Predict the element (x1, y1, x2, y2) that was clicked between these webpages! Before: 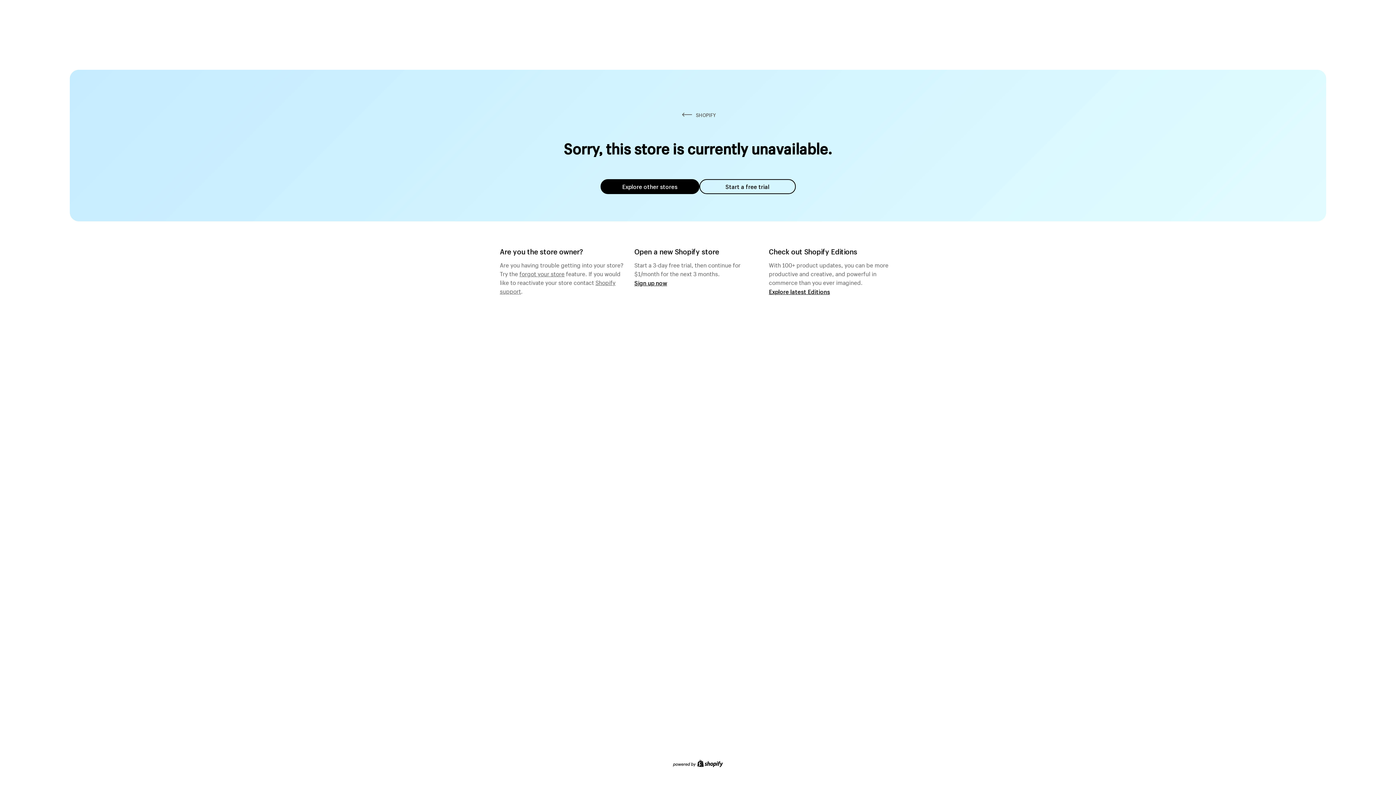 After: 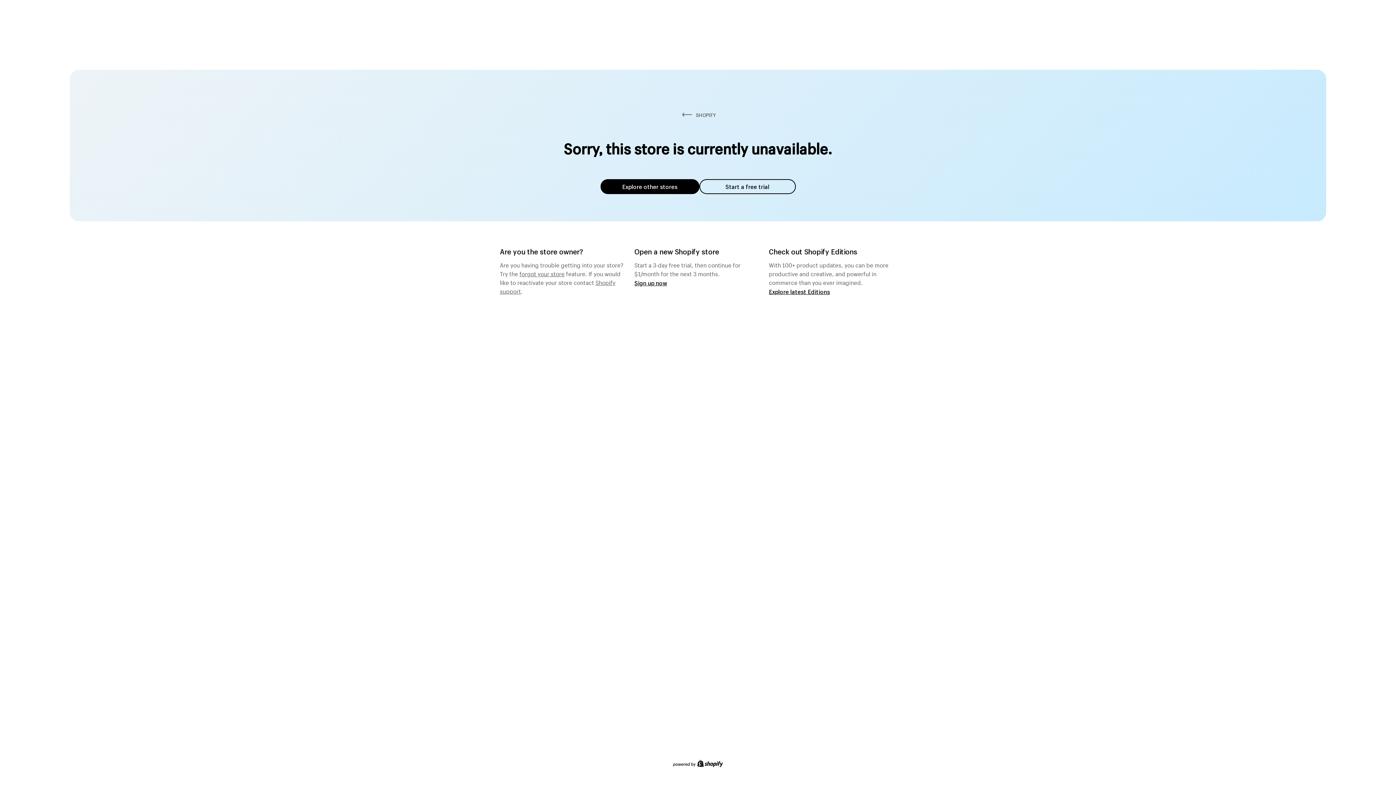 Action: bbox: (519, 268, 564, 277) label: forgot your store